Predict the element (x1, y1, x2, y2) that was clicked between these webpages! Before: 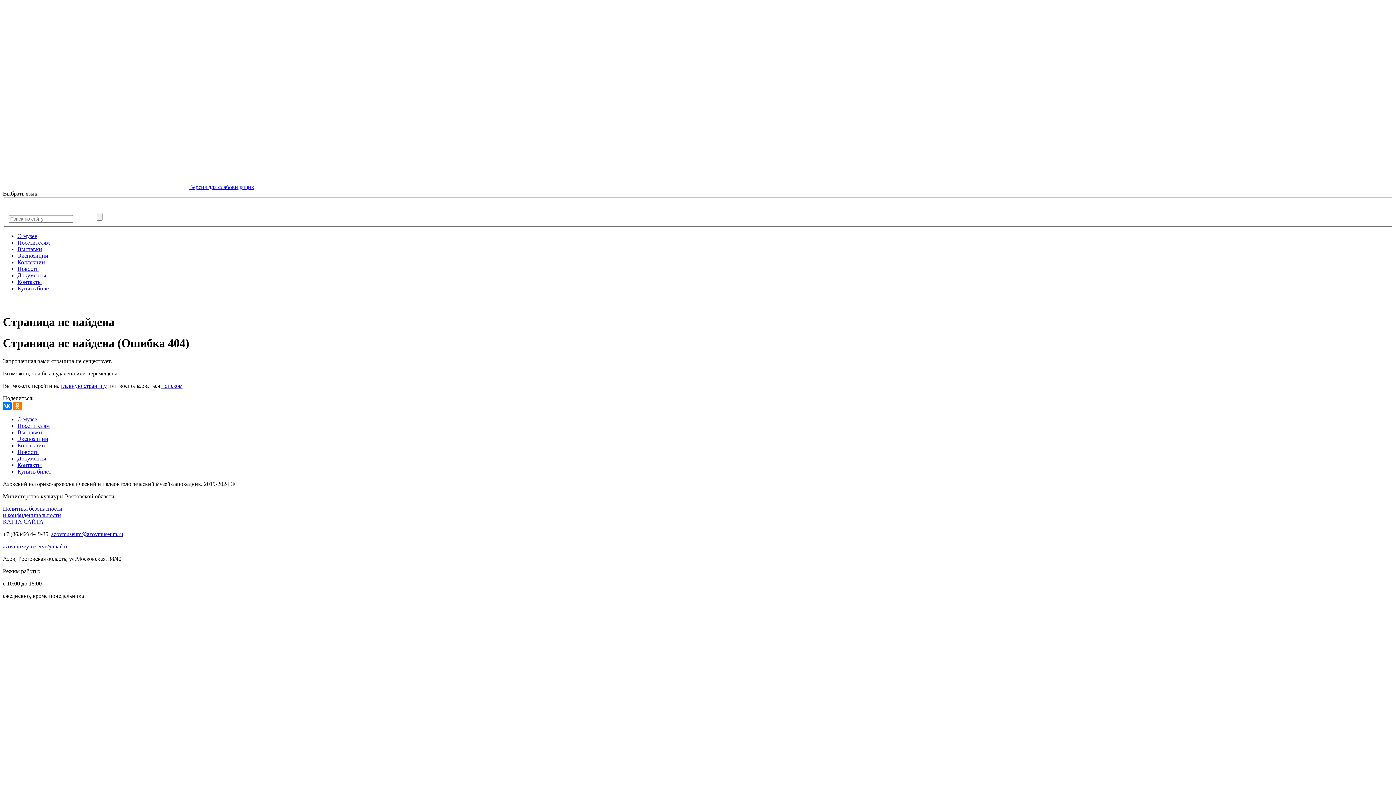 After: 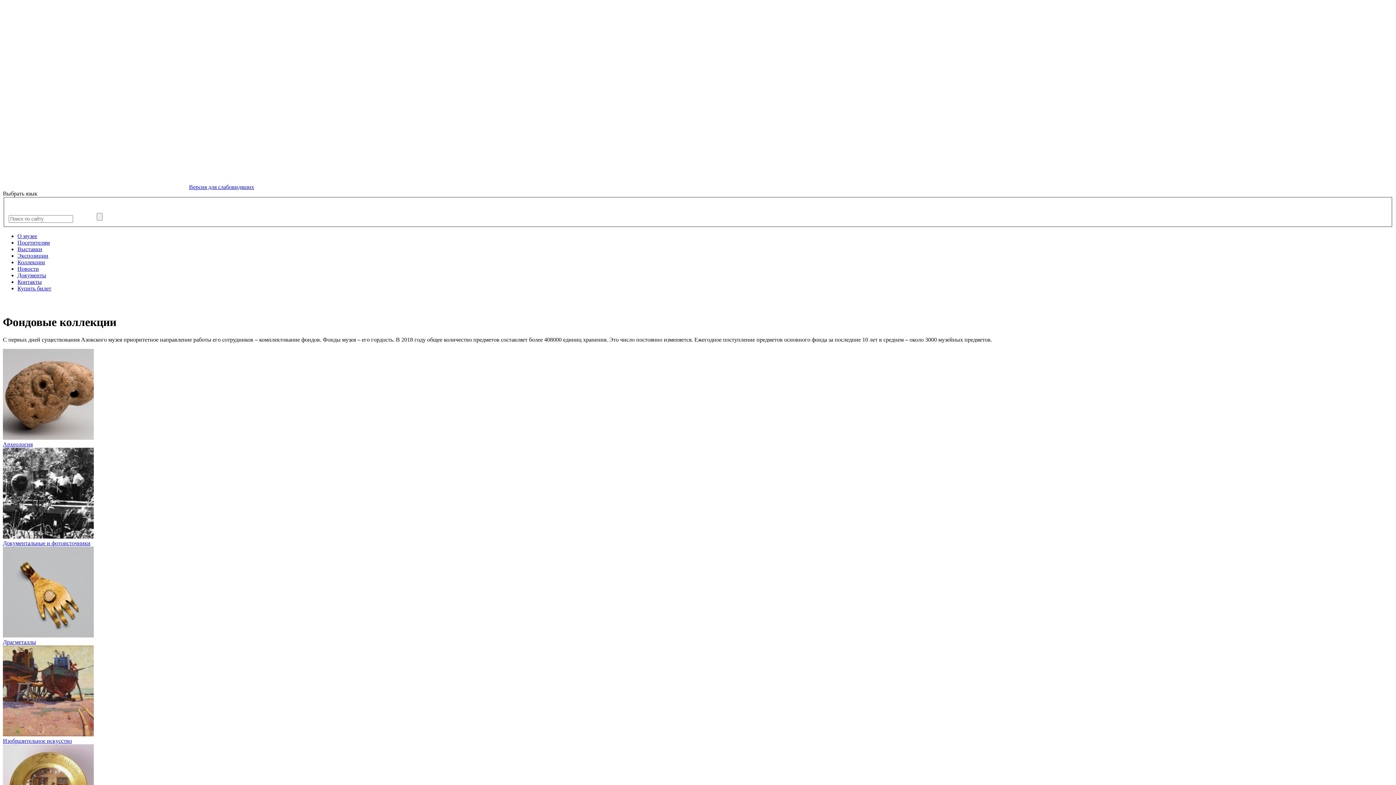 Action: bbox: (17, 442, 45, 448) label: Коллекции